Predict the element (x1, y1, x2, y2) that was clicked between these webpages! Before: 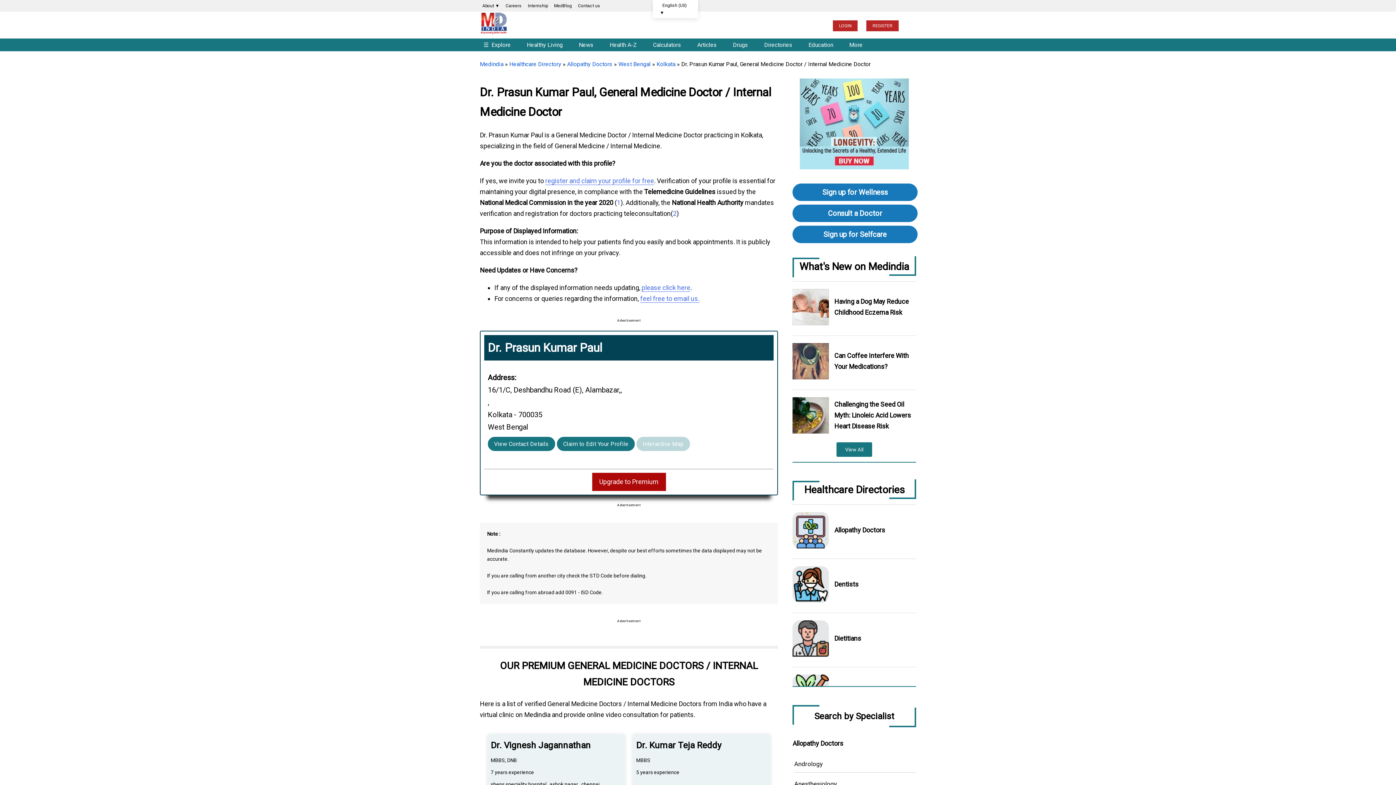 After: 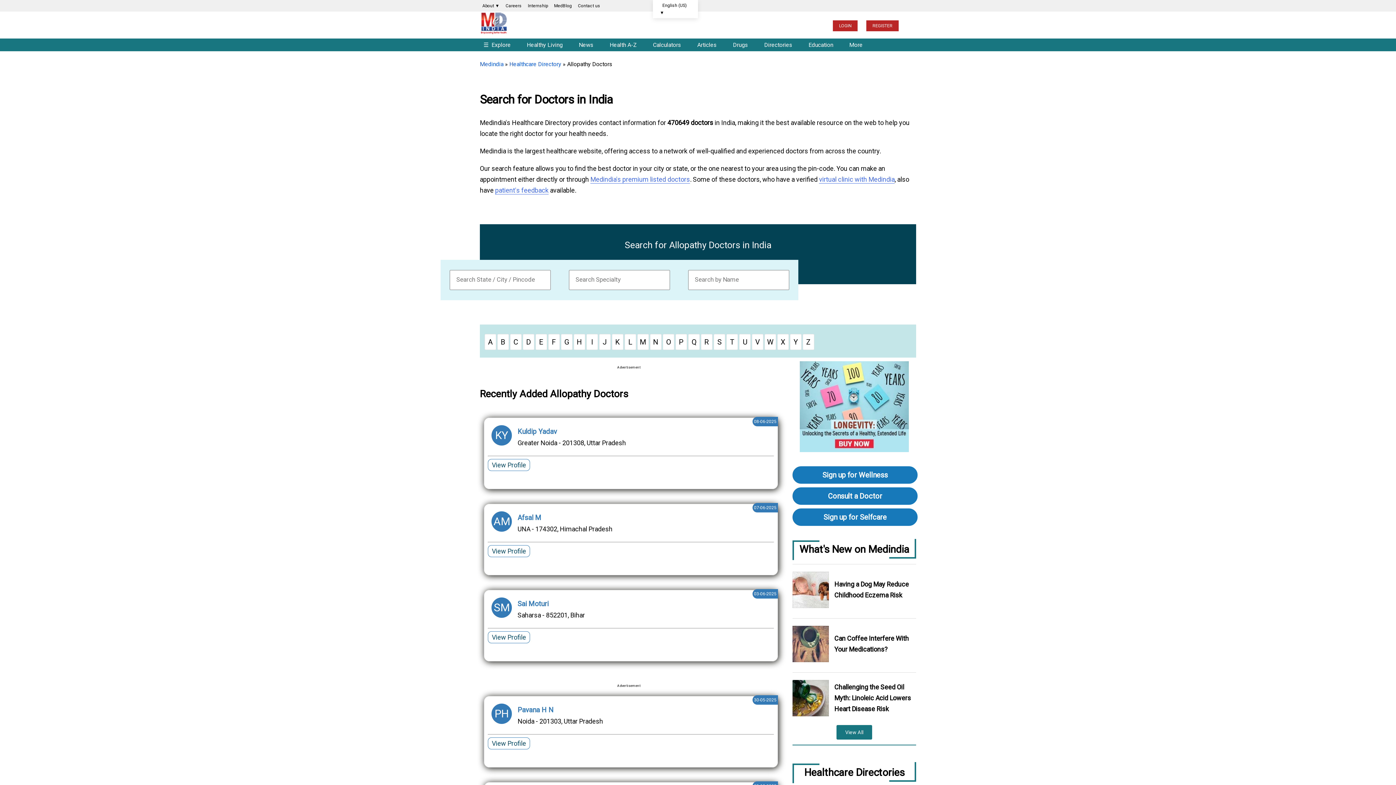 Action: bbox: (792, 512, 829, 548)